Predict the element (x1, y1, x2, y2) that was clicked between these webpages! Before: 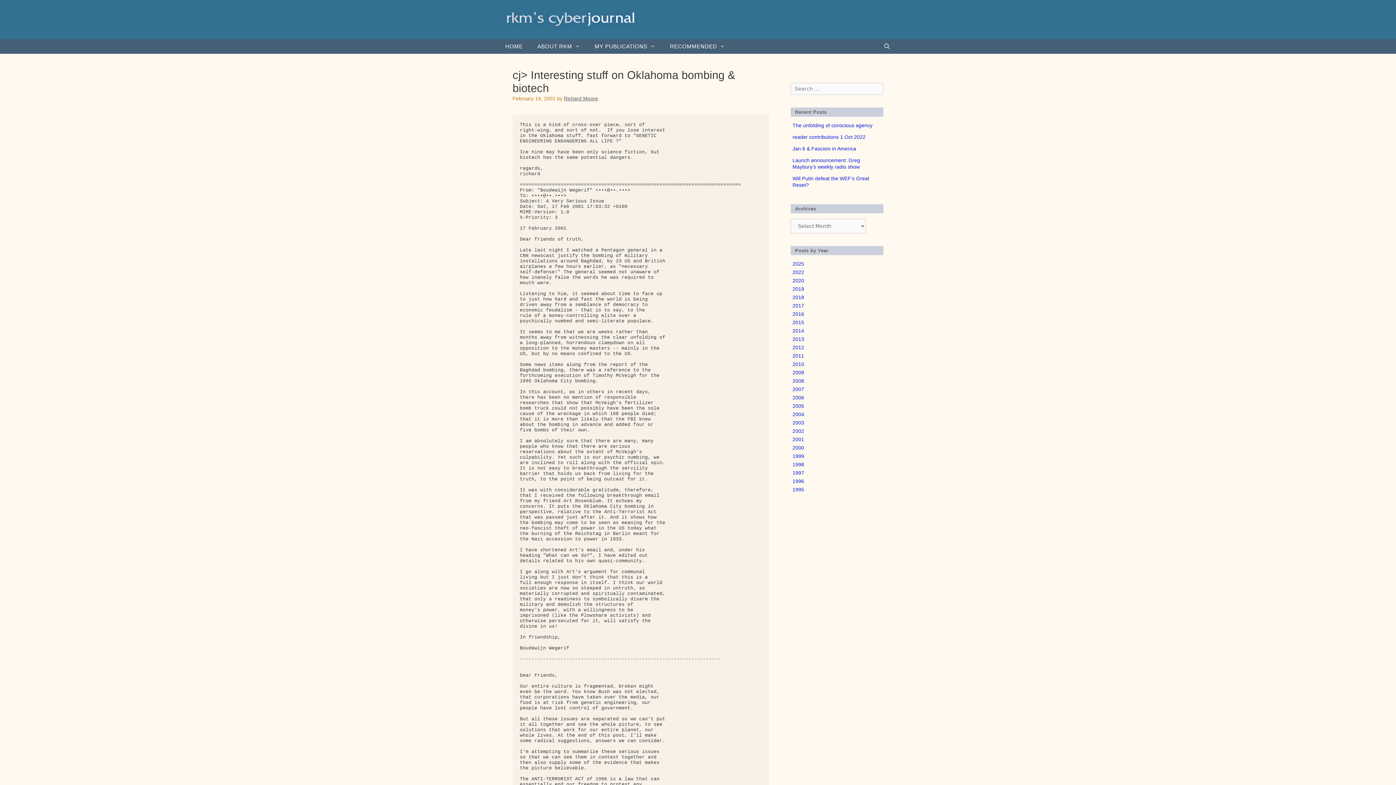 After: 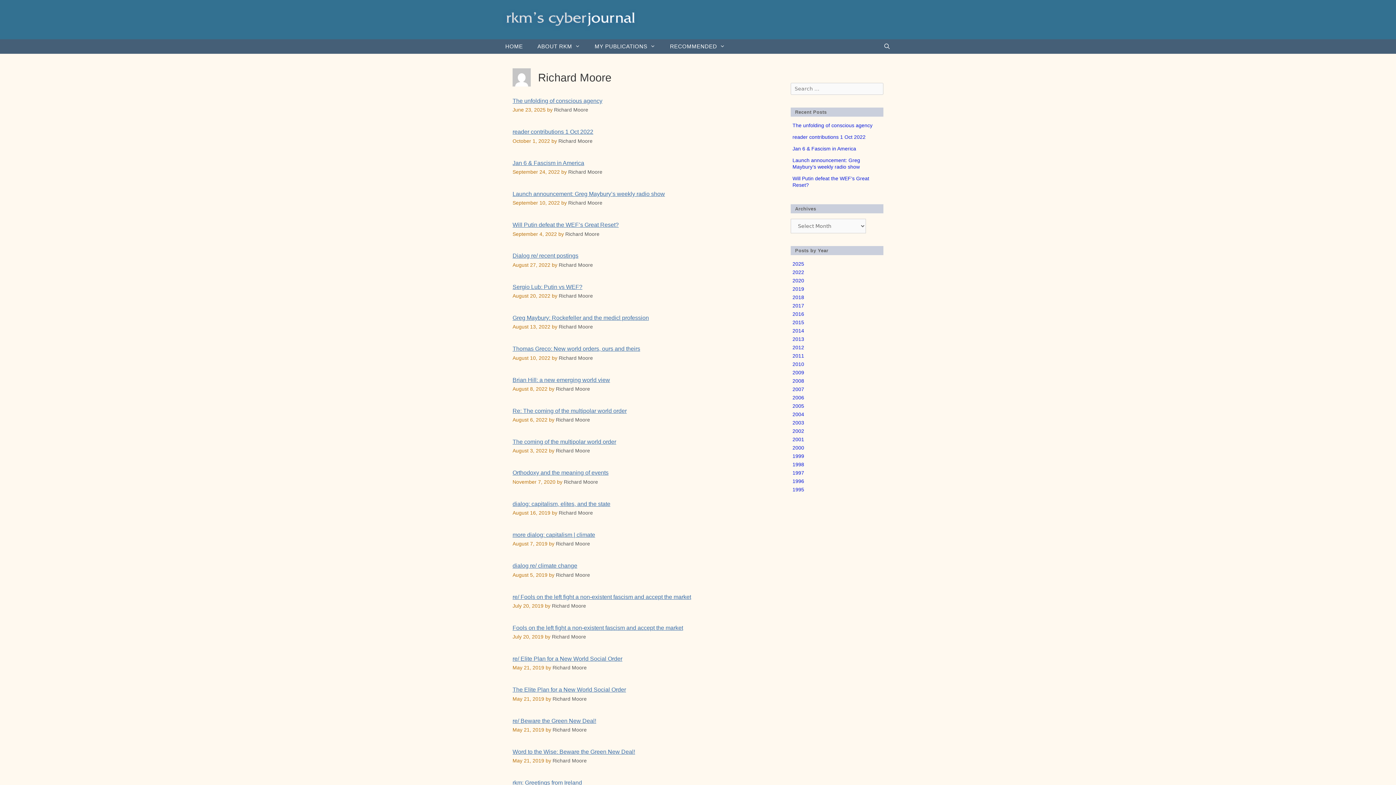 Action: bbox: (564, 95, 598, 101) label: Richard Moore